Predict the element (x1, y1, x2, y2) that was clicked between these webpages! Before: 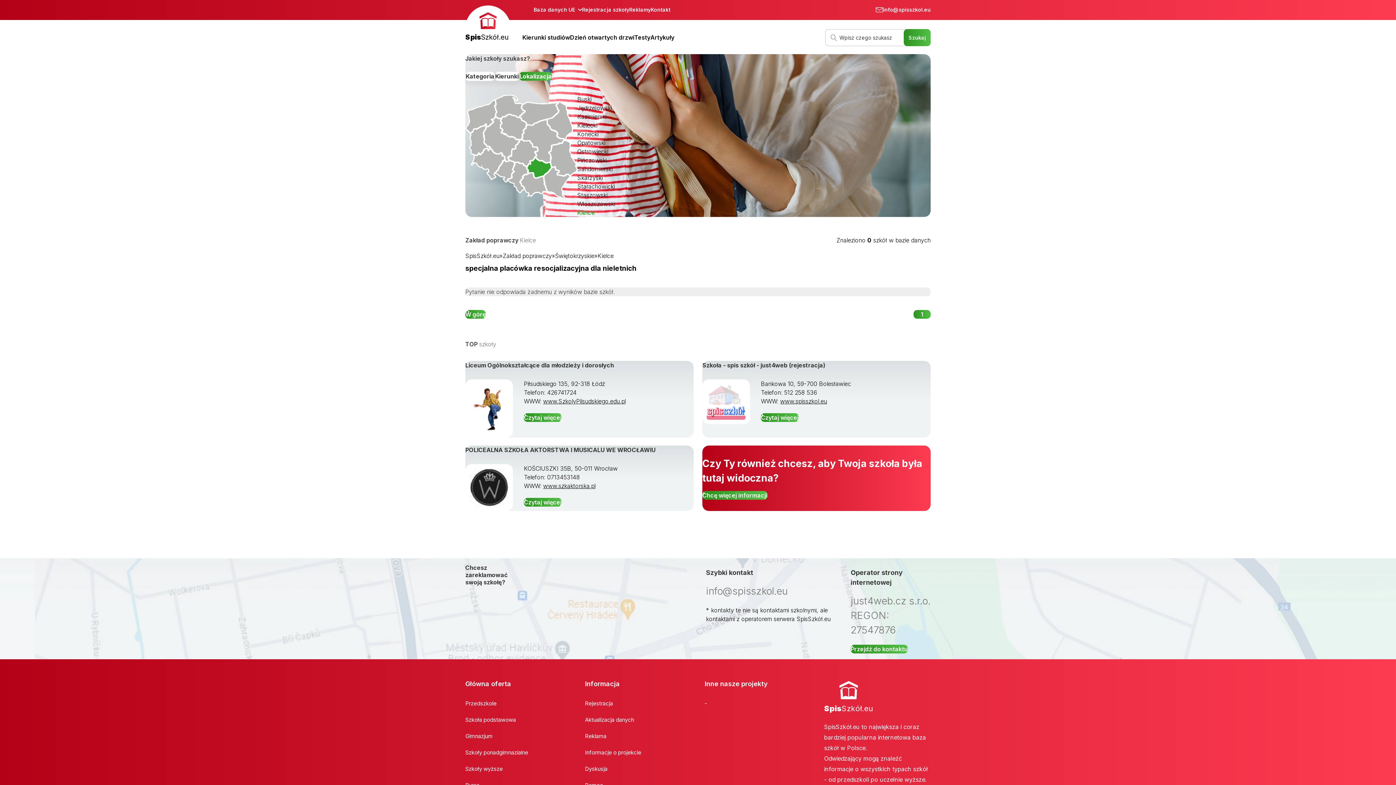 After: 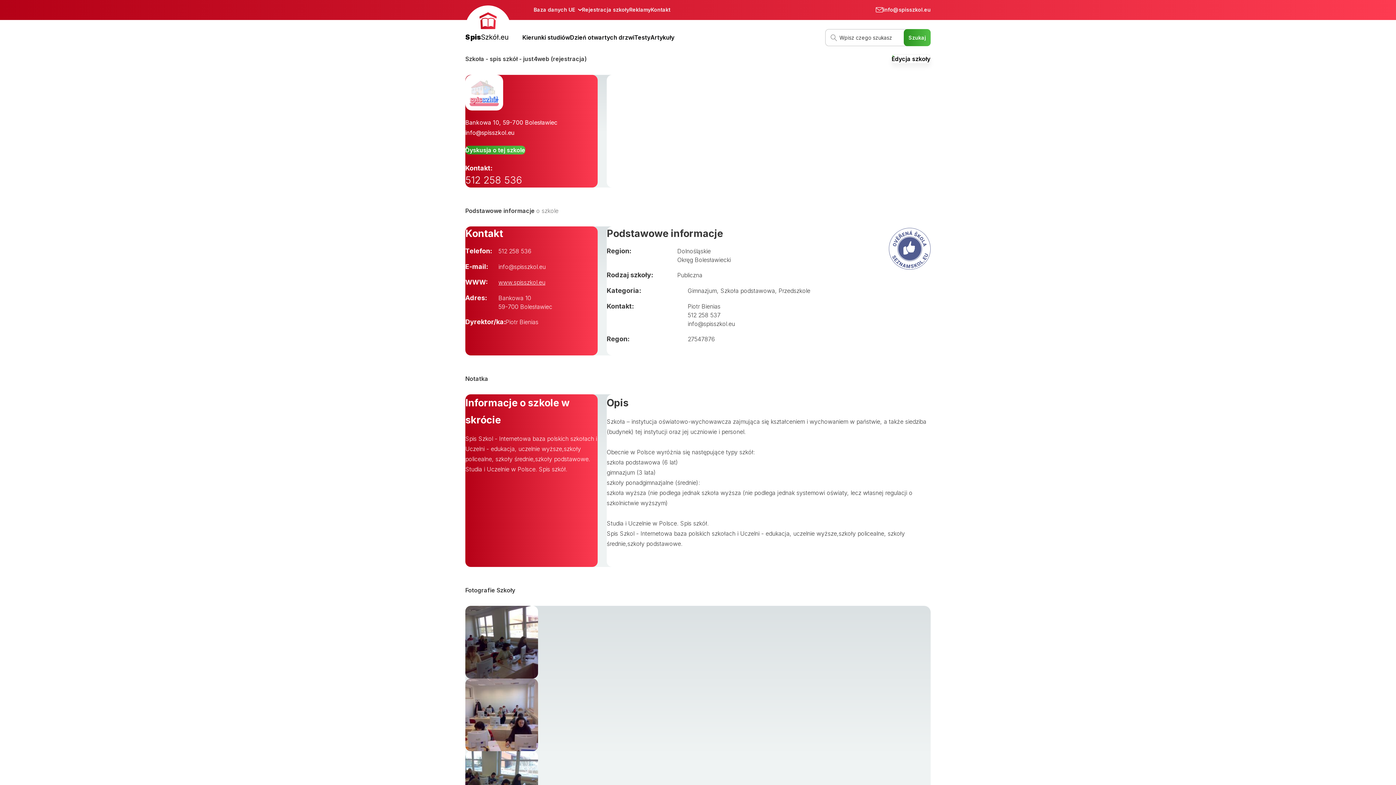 Action: bbox: (702, 361, 825, 368) label: Szkoła - spis szkół - just4web (rejestracja)